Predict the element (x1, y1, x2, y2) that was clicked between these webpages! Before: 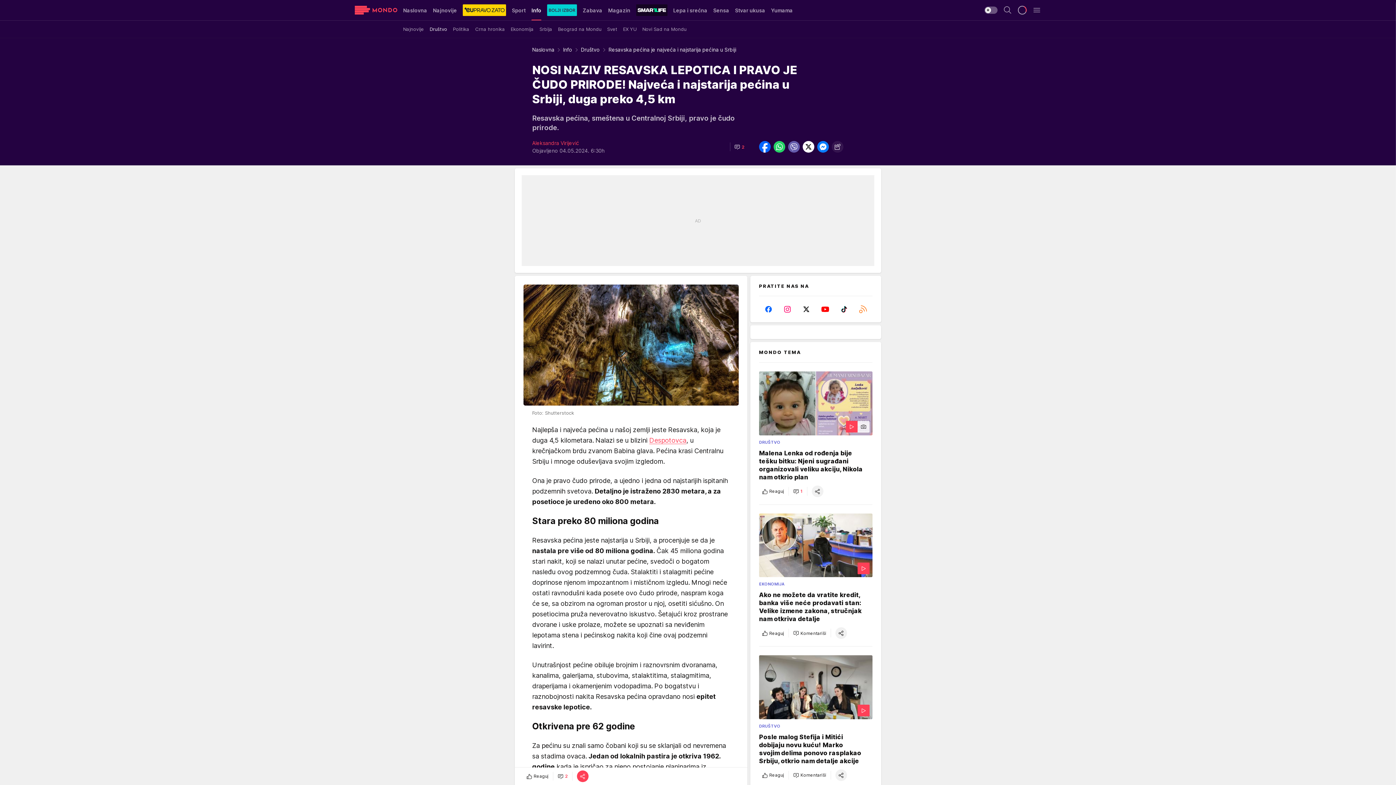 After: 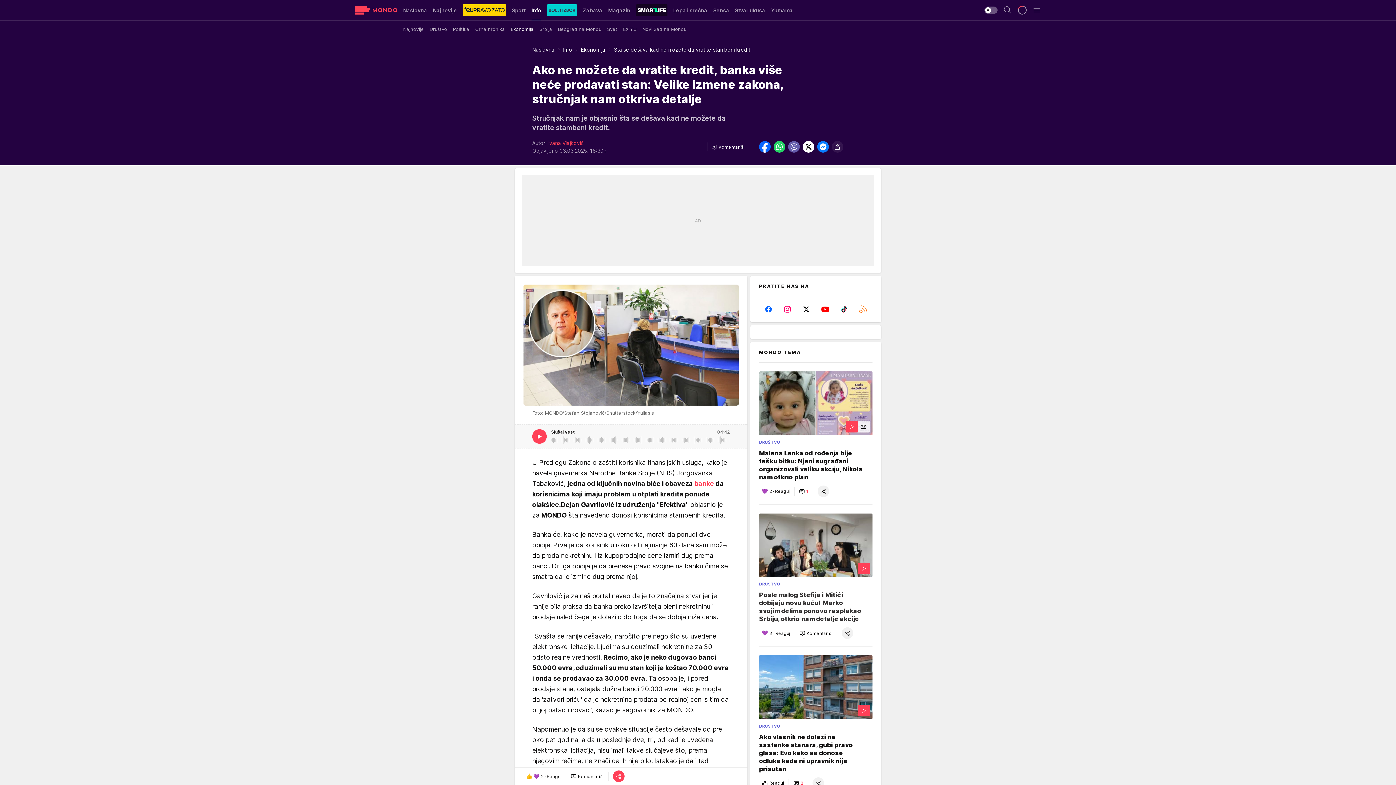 Action: label: EKONOMIJA
Ako ne možete da vratite kredit, banka više neće prodavati stan: Velike izmene zakona, stručnjak nam otkriva detalje
Reaguj
Komentariši bbox: (759, 513, 872, 639)